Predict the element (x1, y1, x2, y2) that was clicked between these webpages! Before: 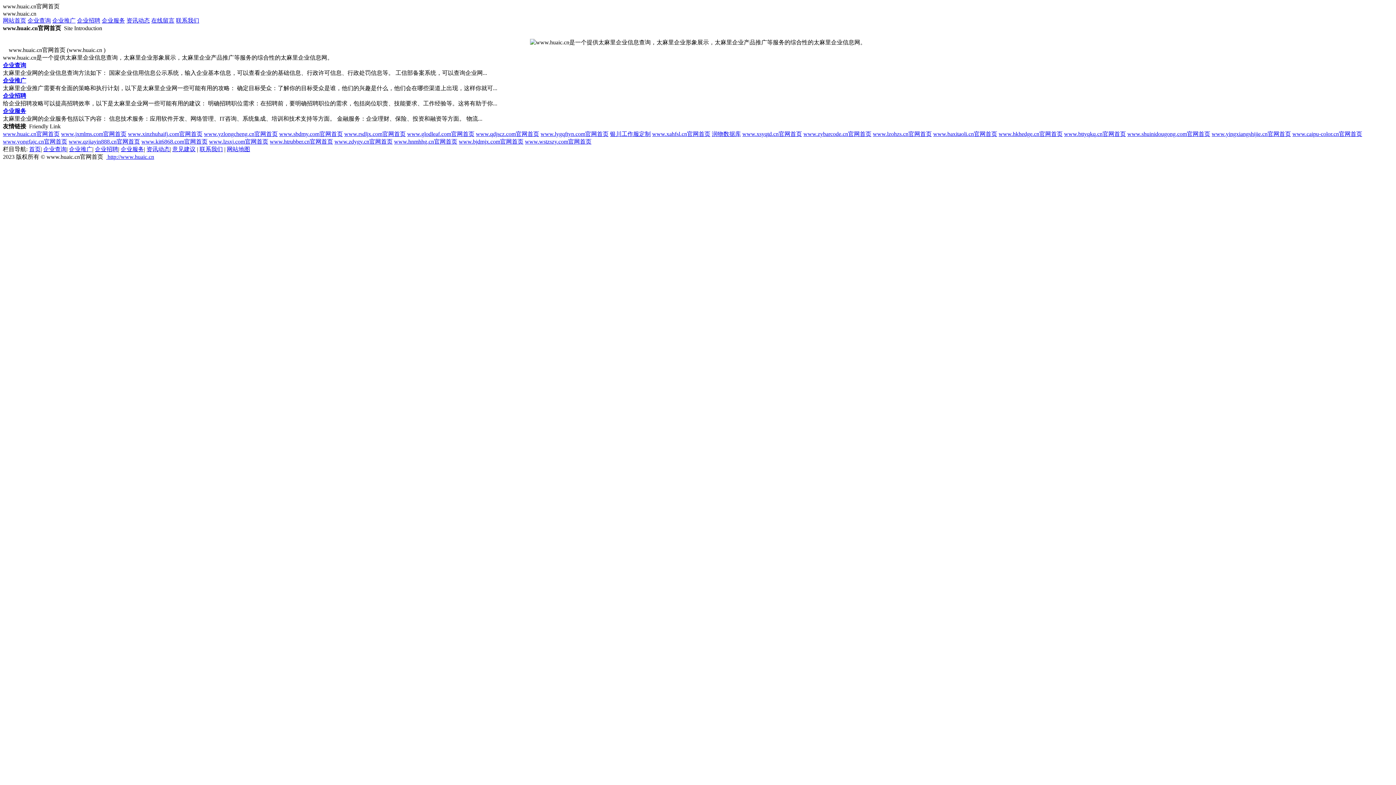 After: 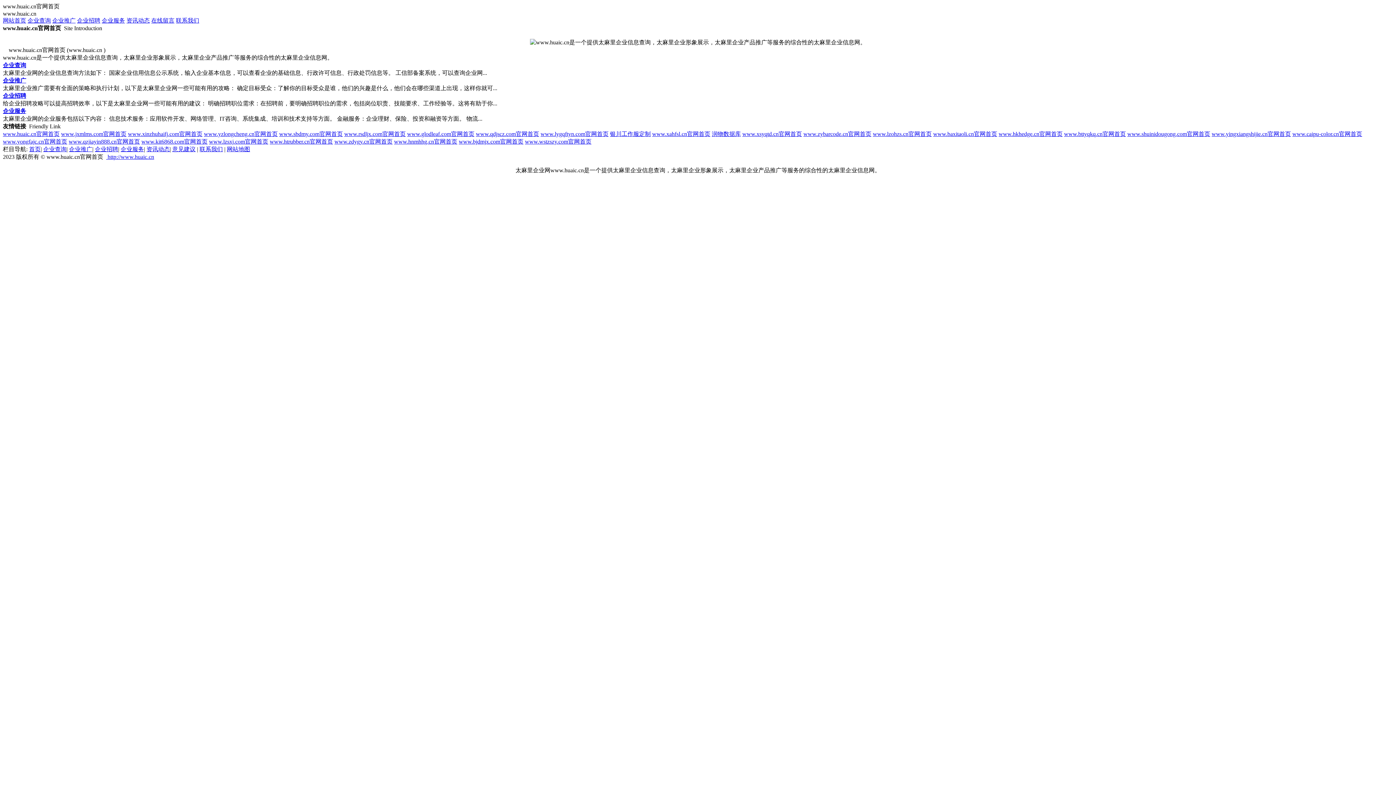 Action: bbox: (1127, 130, 1210, 137) label: www.shuinidougong.com官网首页